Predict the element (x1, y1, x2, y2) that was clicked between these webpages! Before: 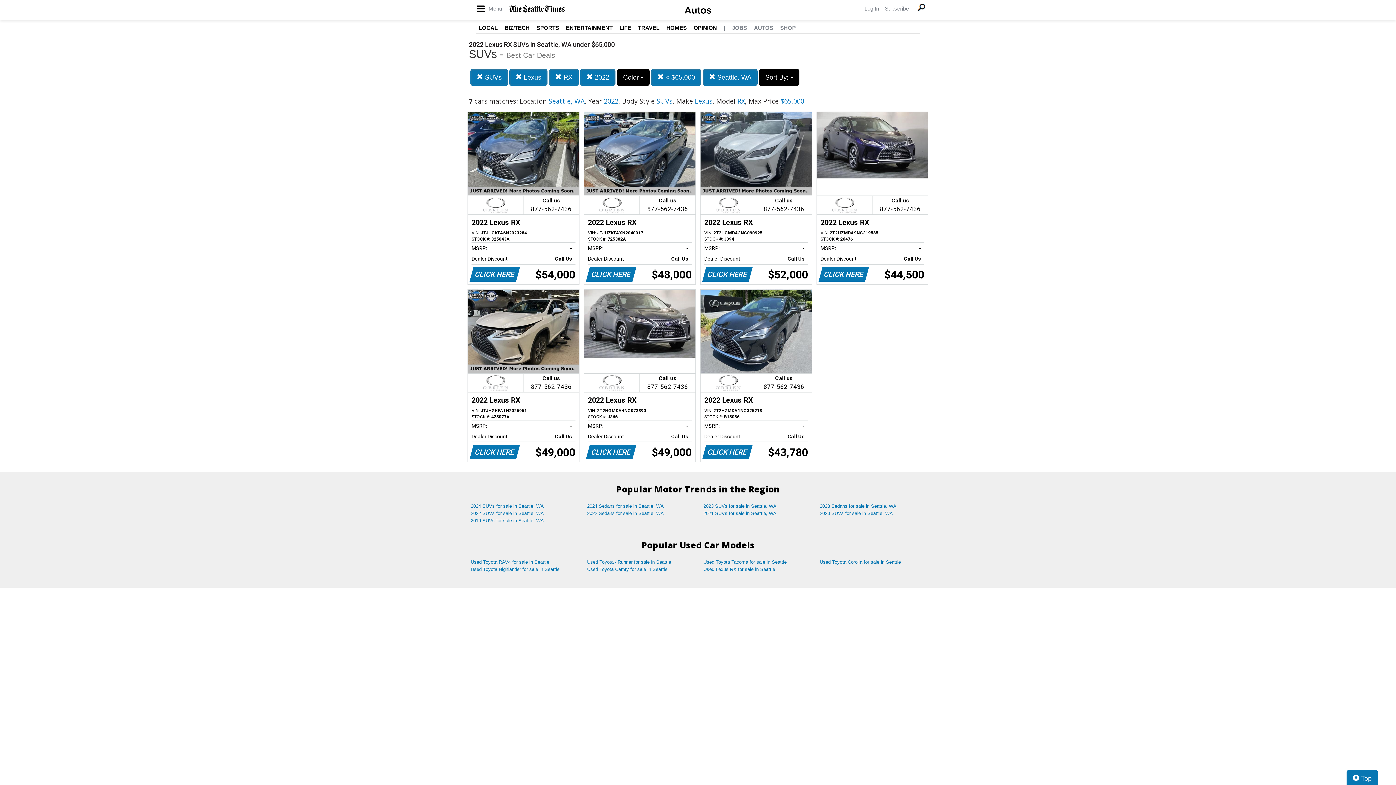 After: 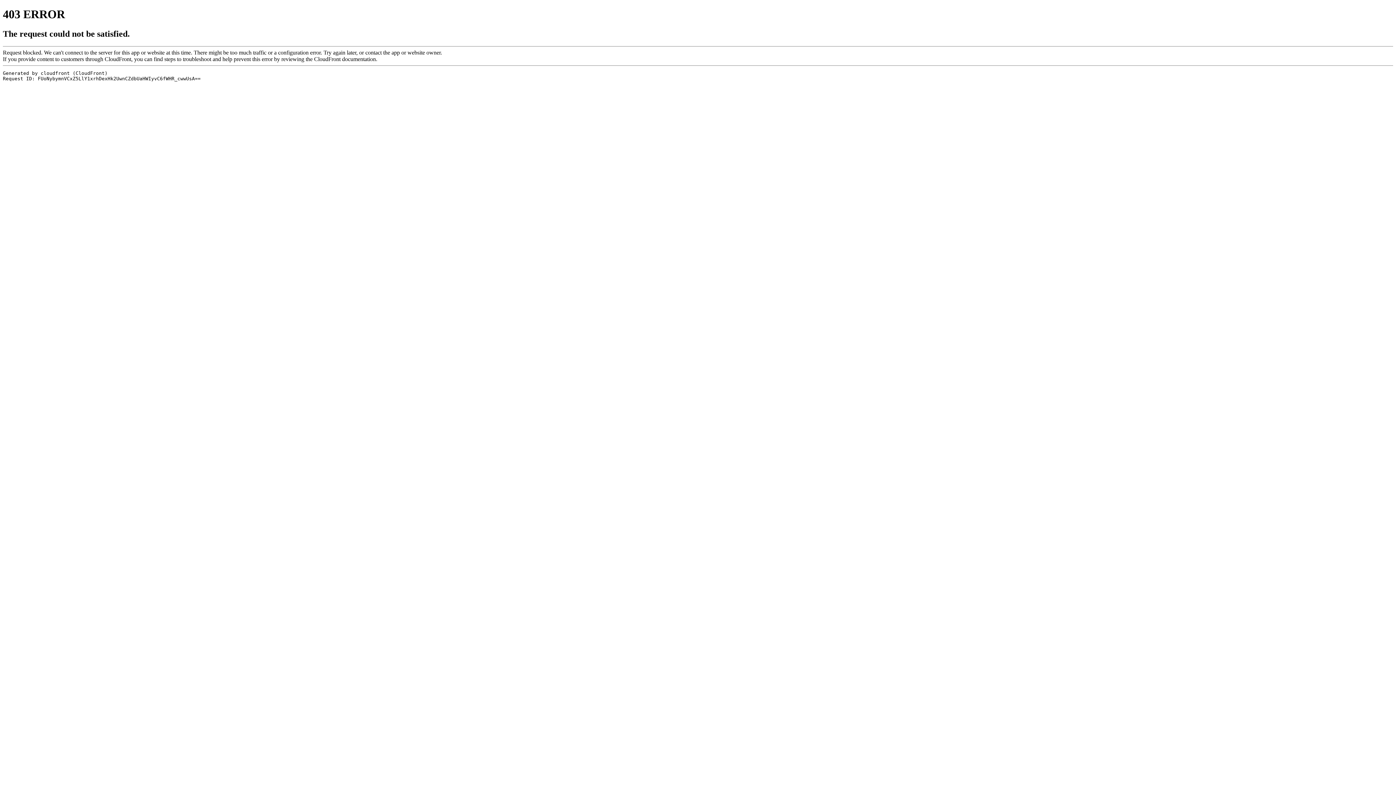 Action: label: OPINION bbox: (693, 24, 717, 30)